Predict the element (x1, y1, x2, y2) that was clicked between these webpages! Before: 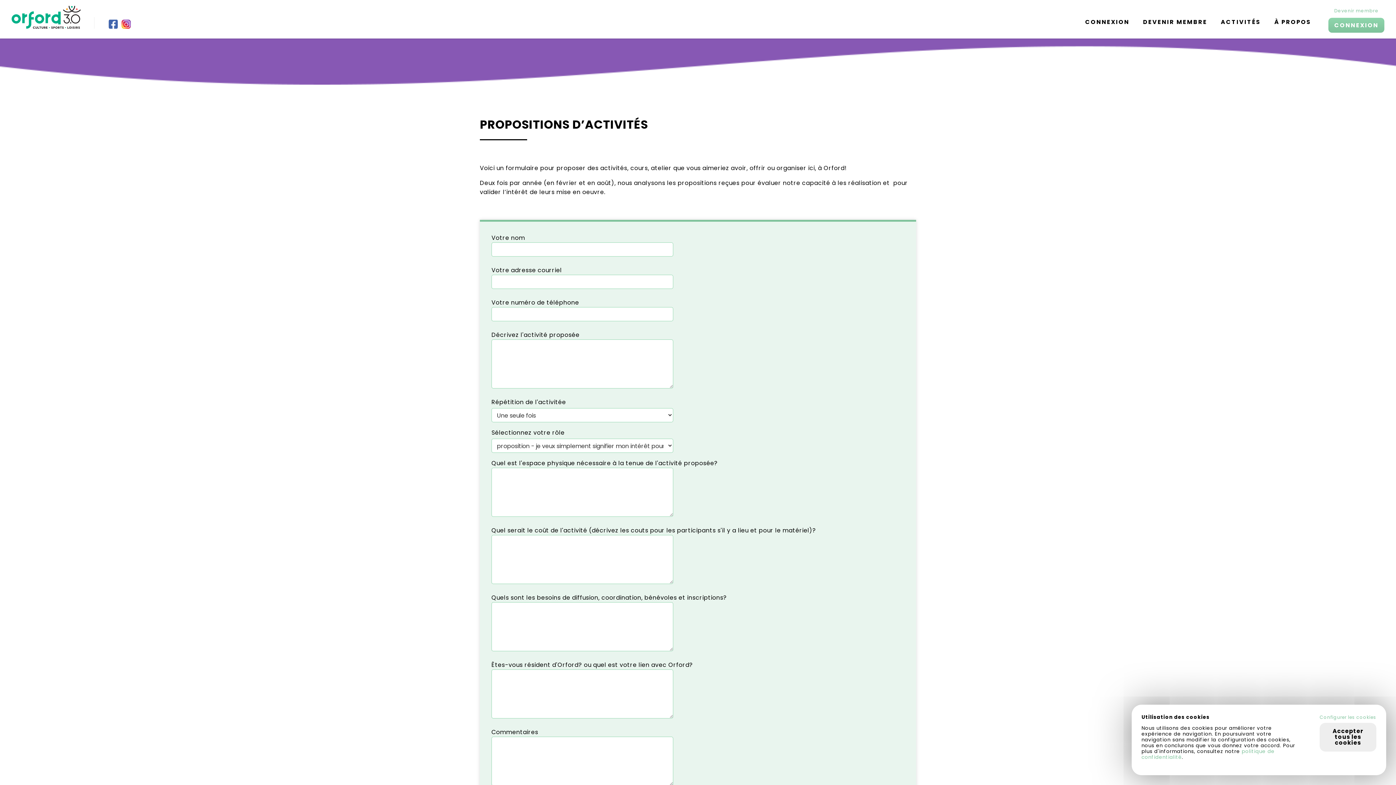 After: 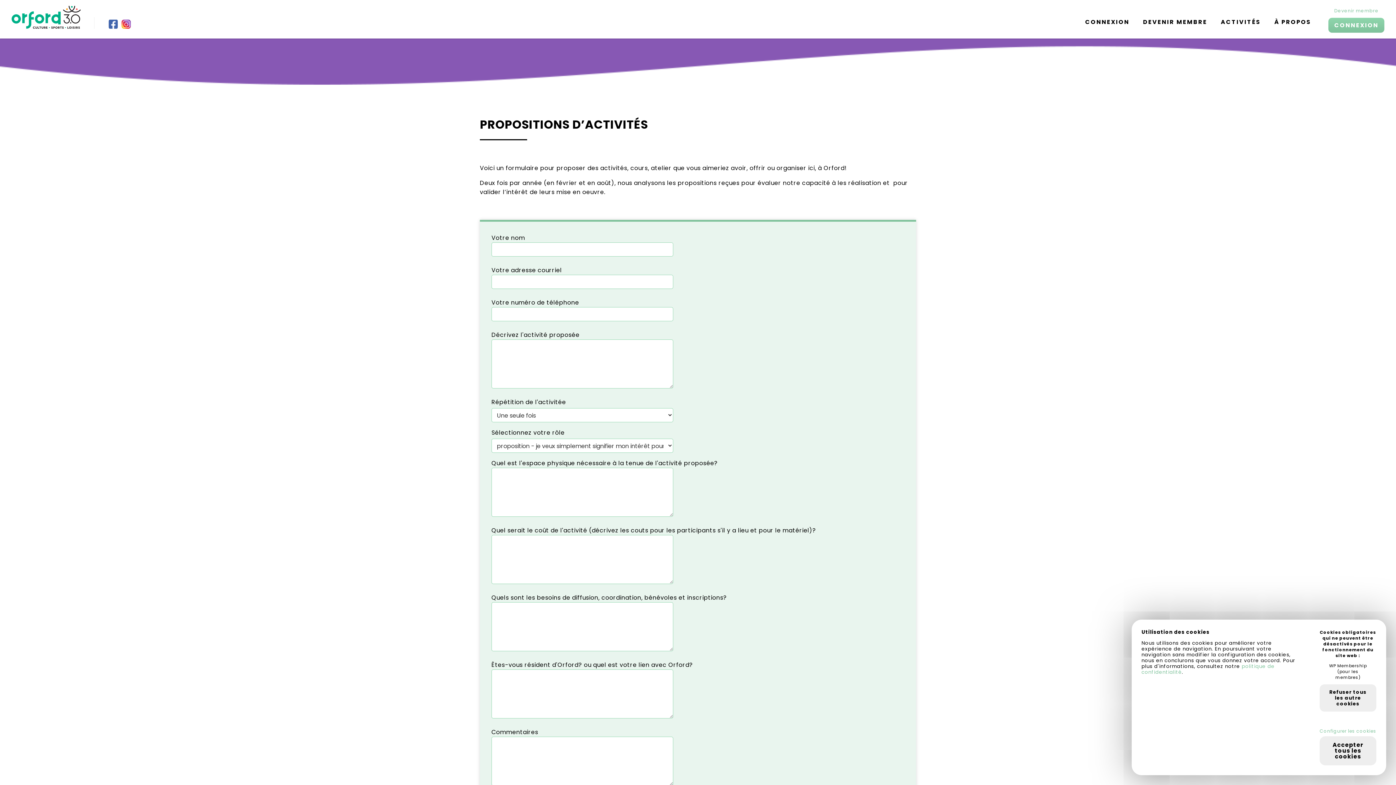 Action: label: Configurer les cookies bbox: (1320, 715, 1376, 720)